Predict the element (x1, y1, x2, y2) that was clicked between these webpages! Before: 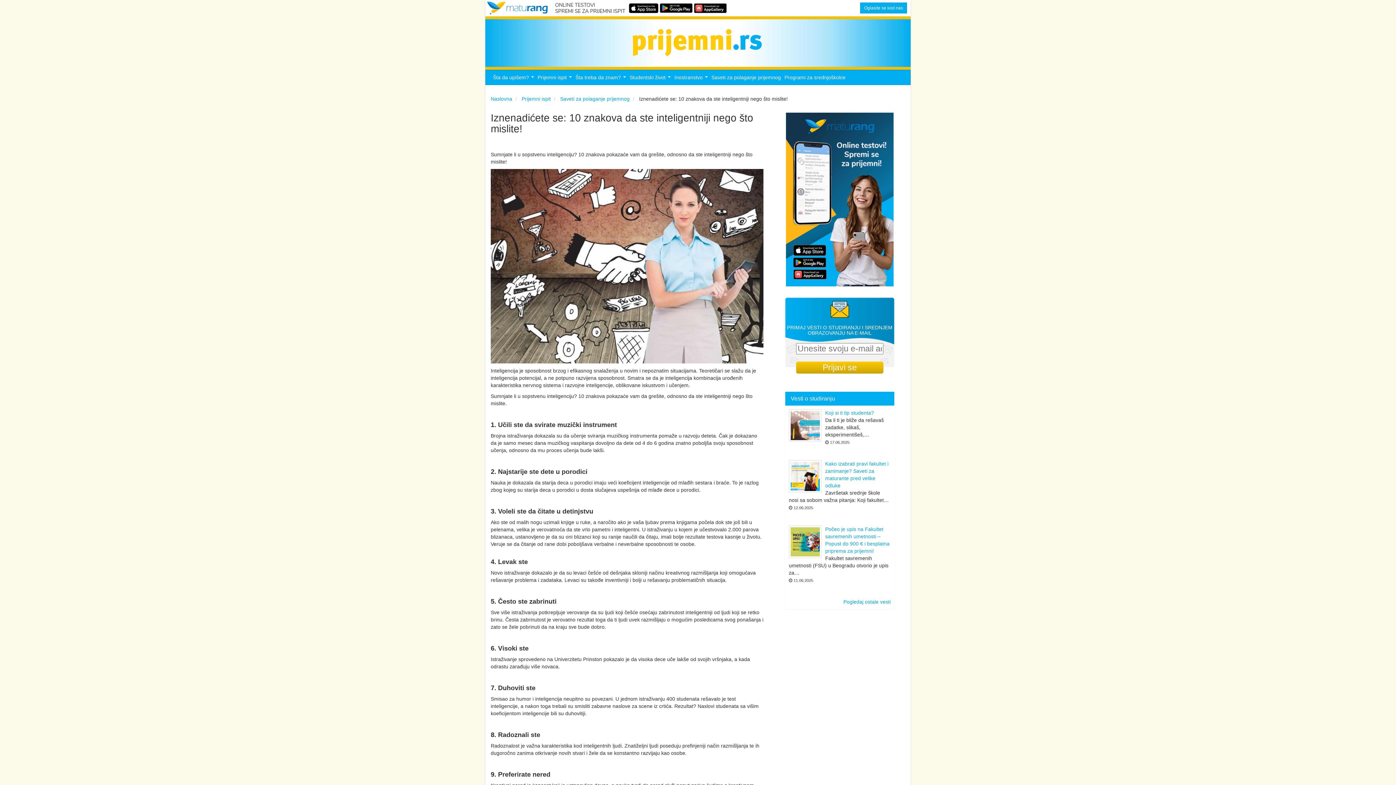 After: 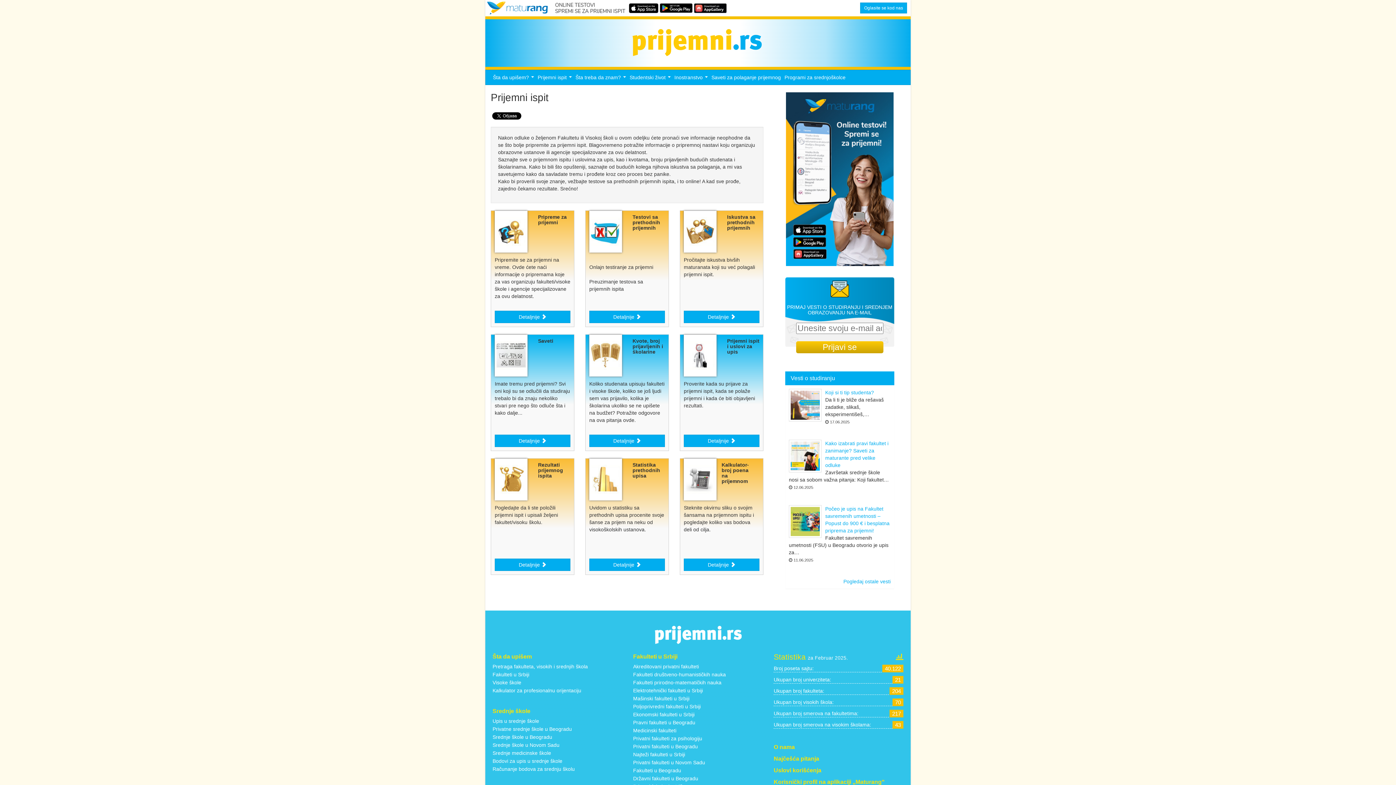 Action: label: Naslovna bbox: (490, 95, 512, 101)